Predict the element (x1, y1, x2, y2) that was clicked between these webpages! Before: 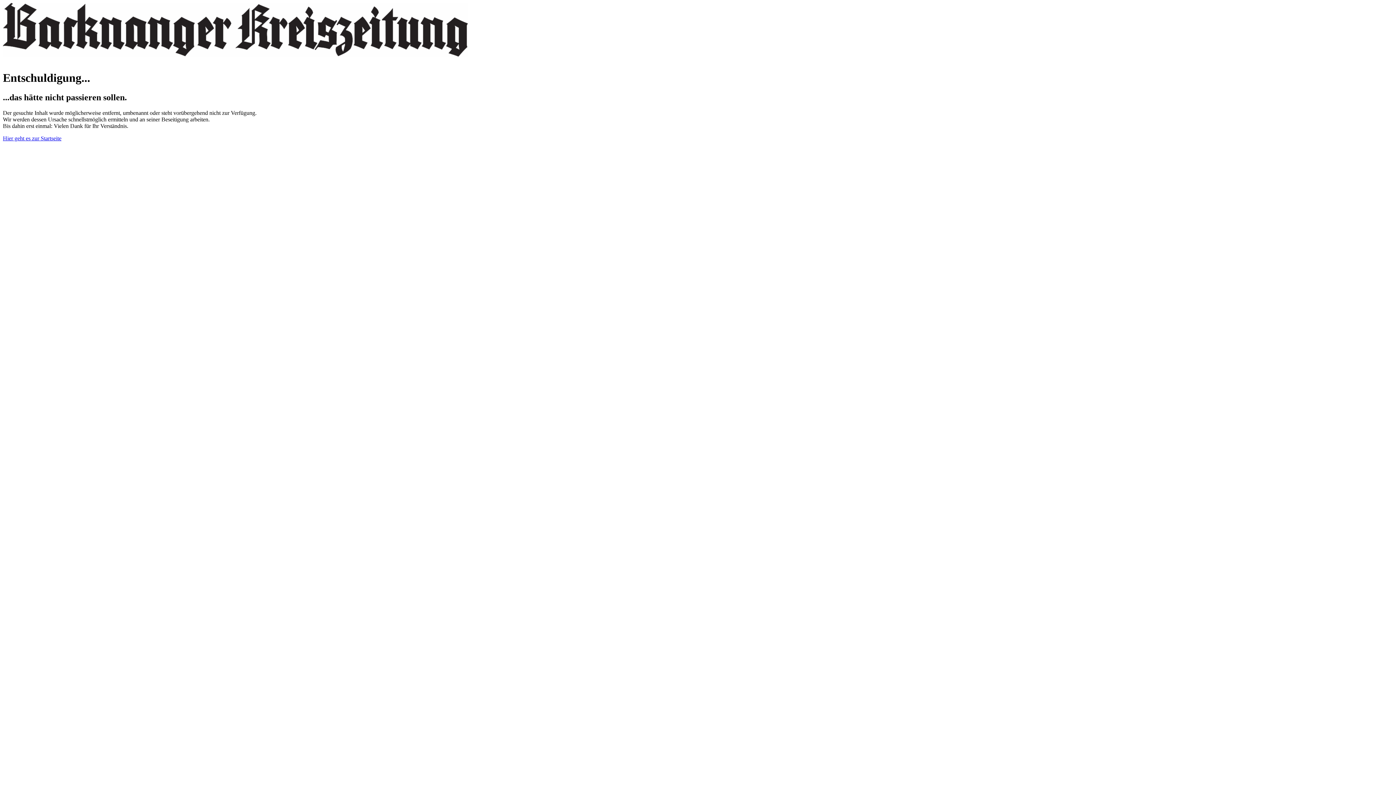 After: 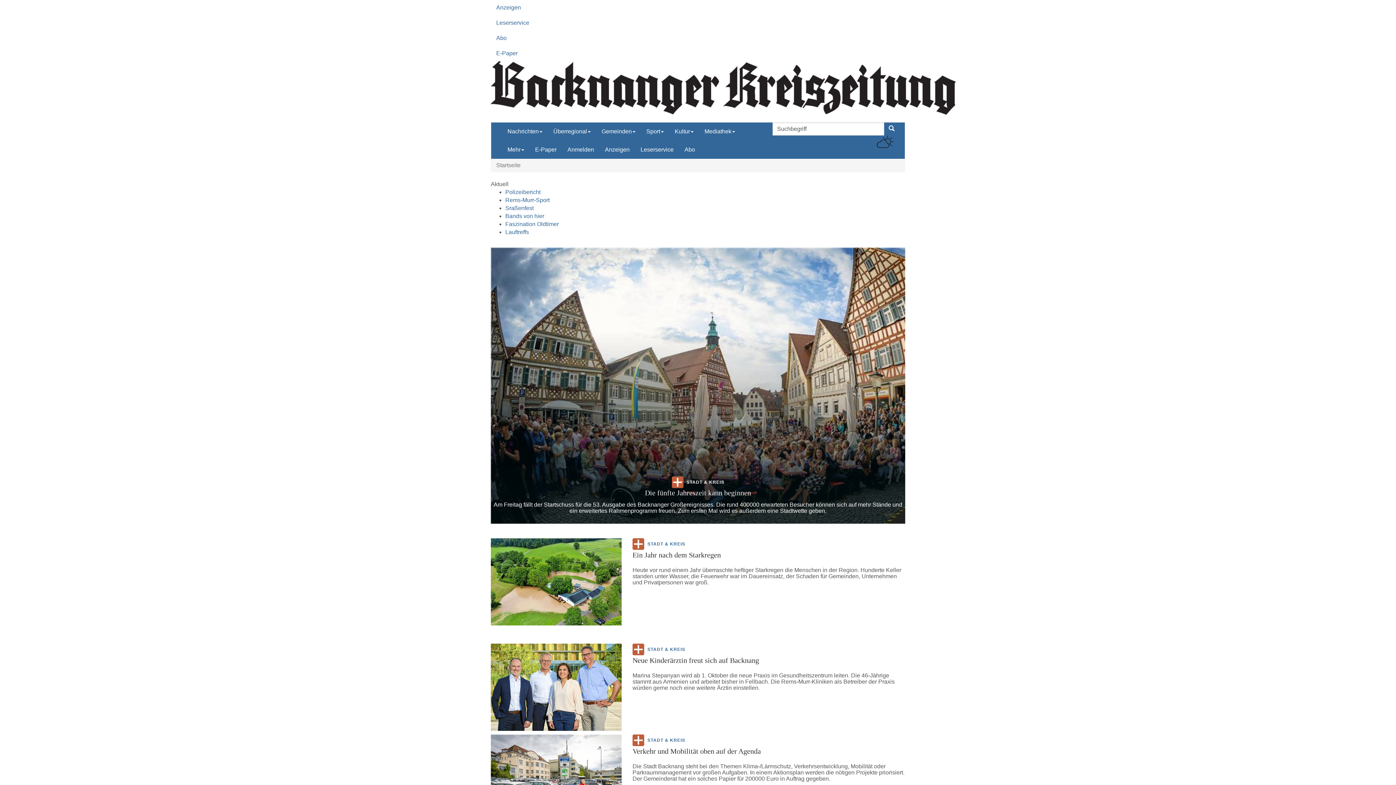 Action: bbox: (2, 57, 468, 63)